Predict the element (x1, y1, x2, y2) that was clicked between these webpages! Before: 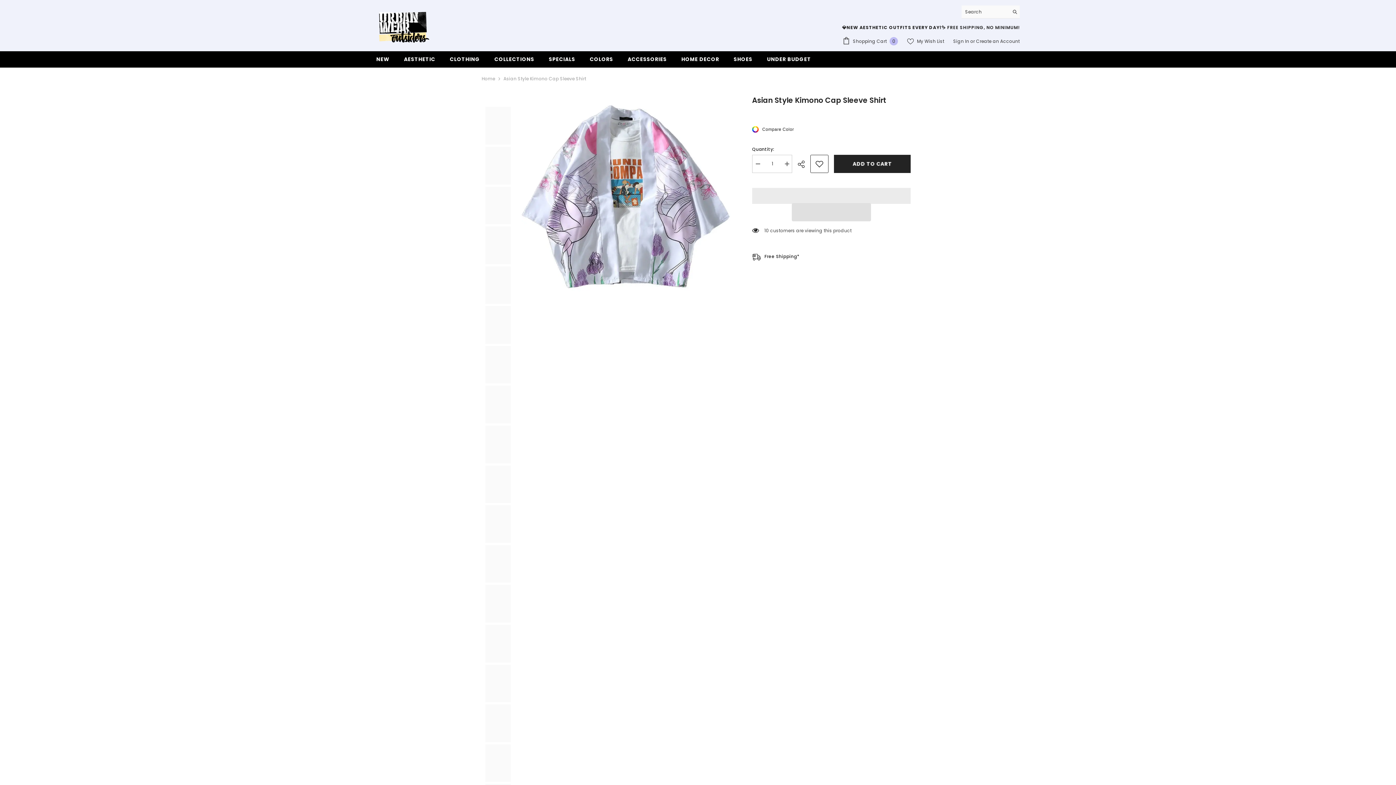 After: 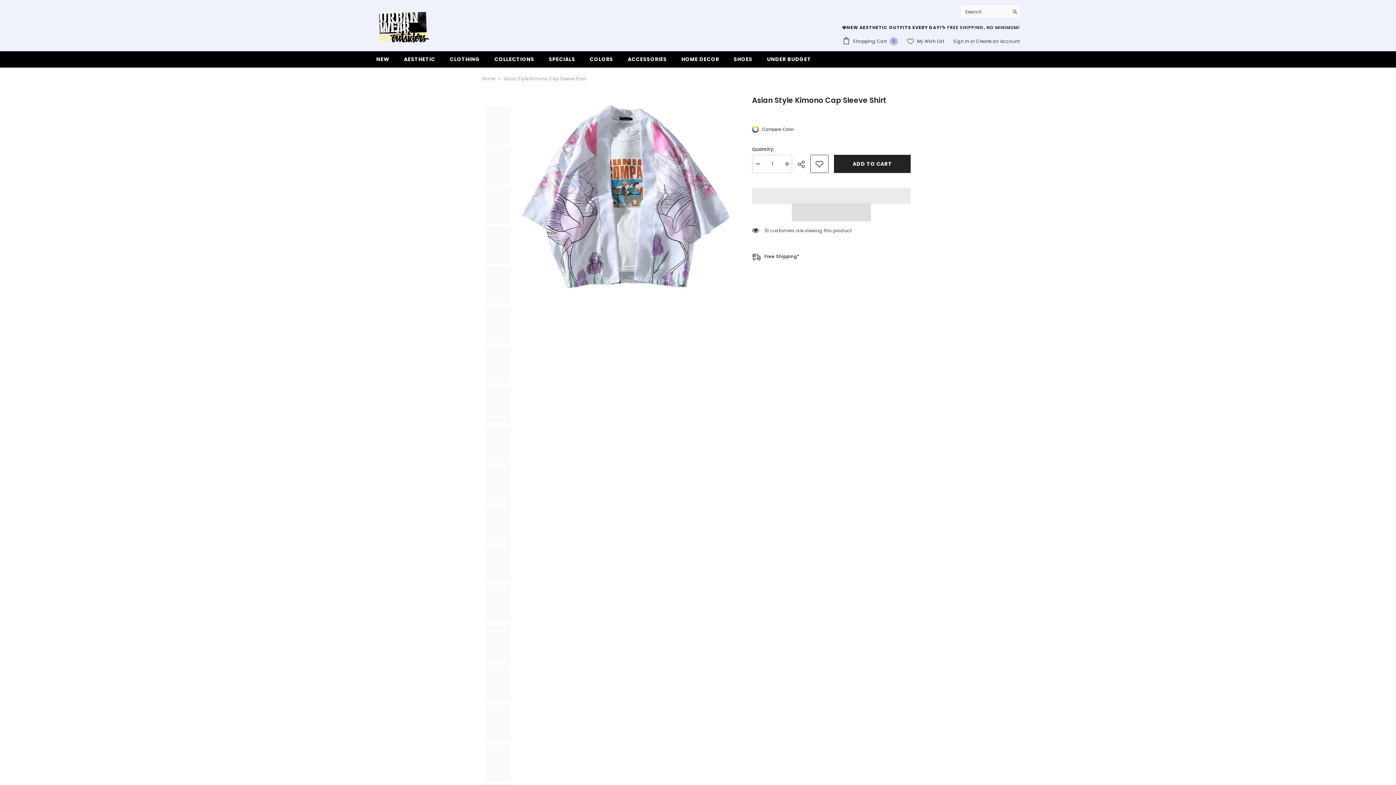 Action: bbox: (485, 545, 510, 583)